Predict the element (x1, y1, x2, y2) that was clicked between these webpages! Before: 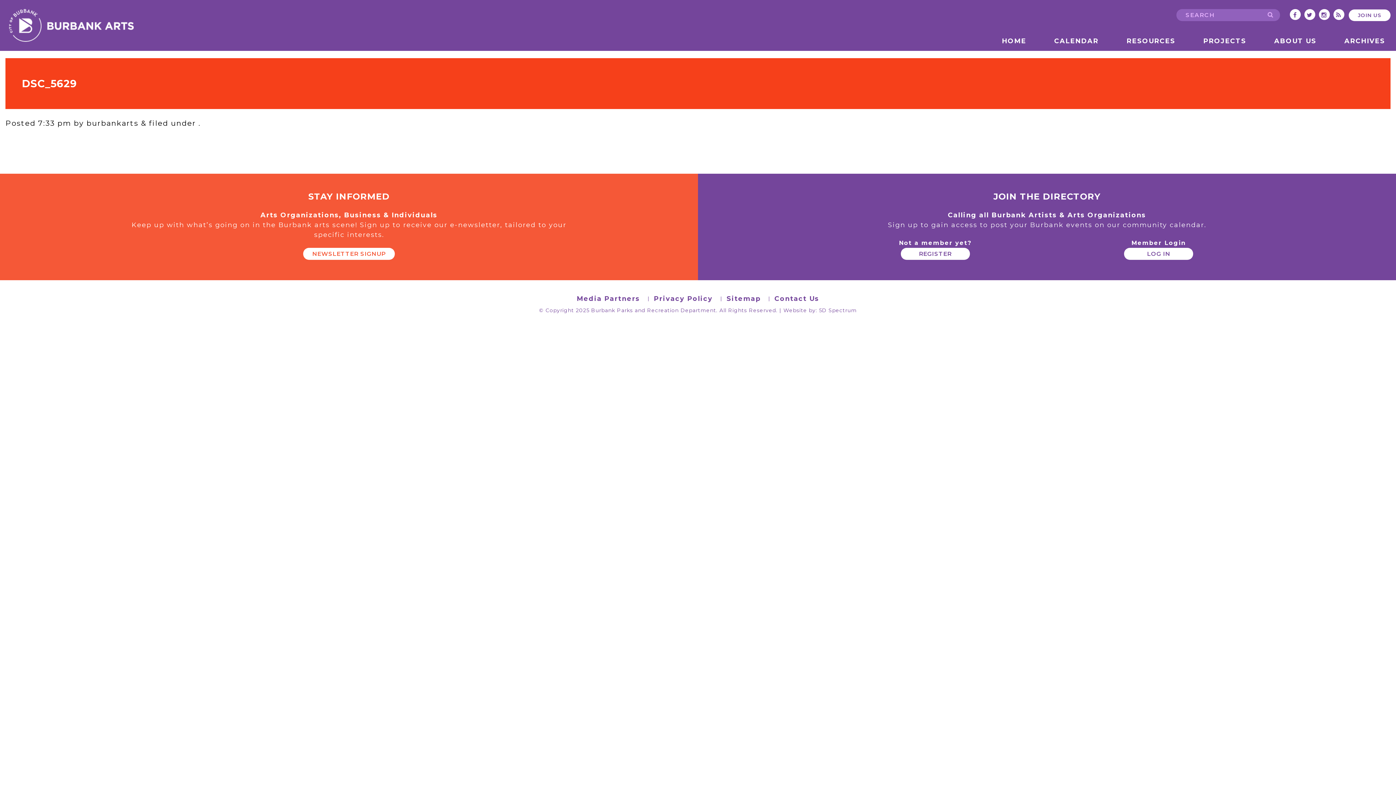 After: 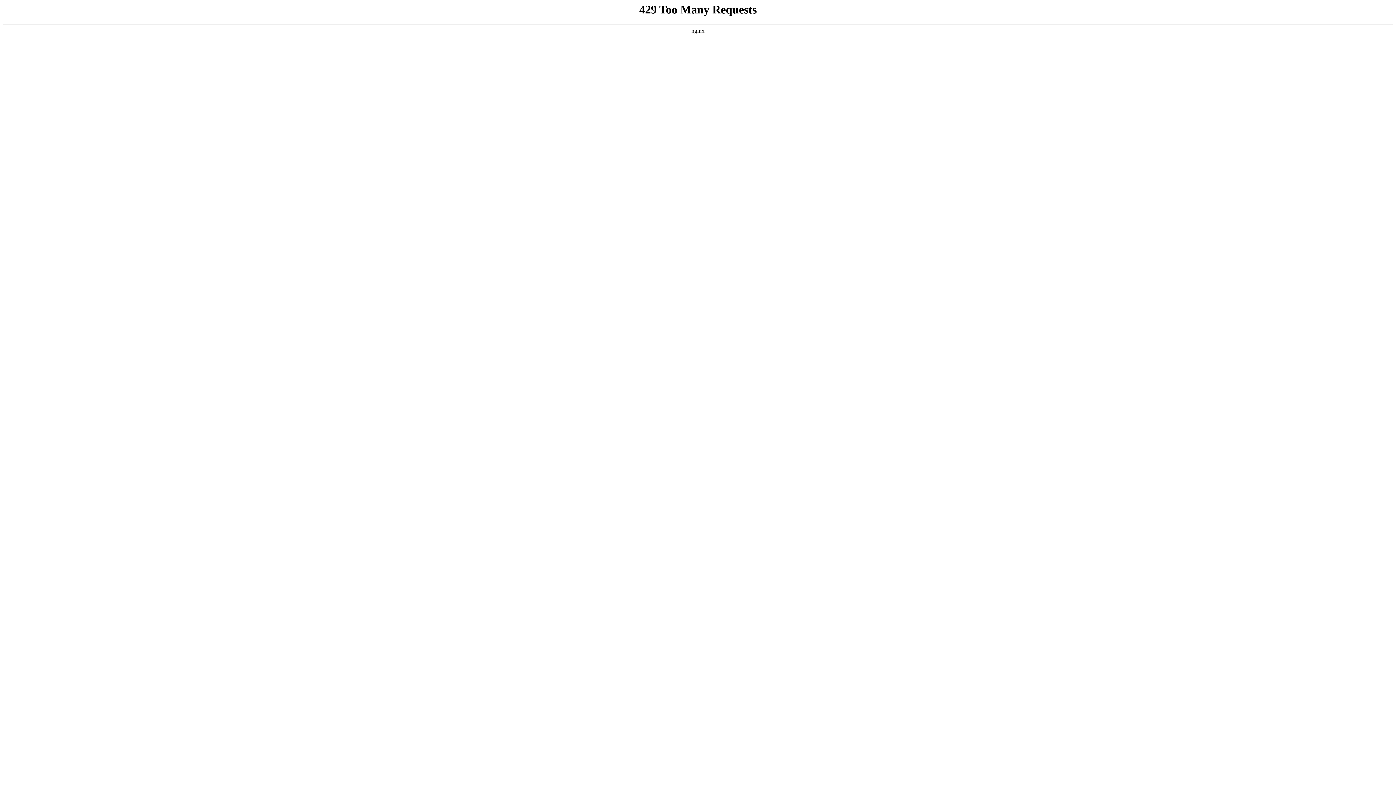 Action: label: CALENDAR bbox: (1054, 27, 1098, 50)